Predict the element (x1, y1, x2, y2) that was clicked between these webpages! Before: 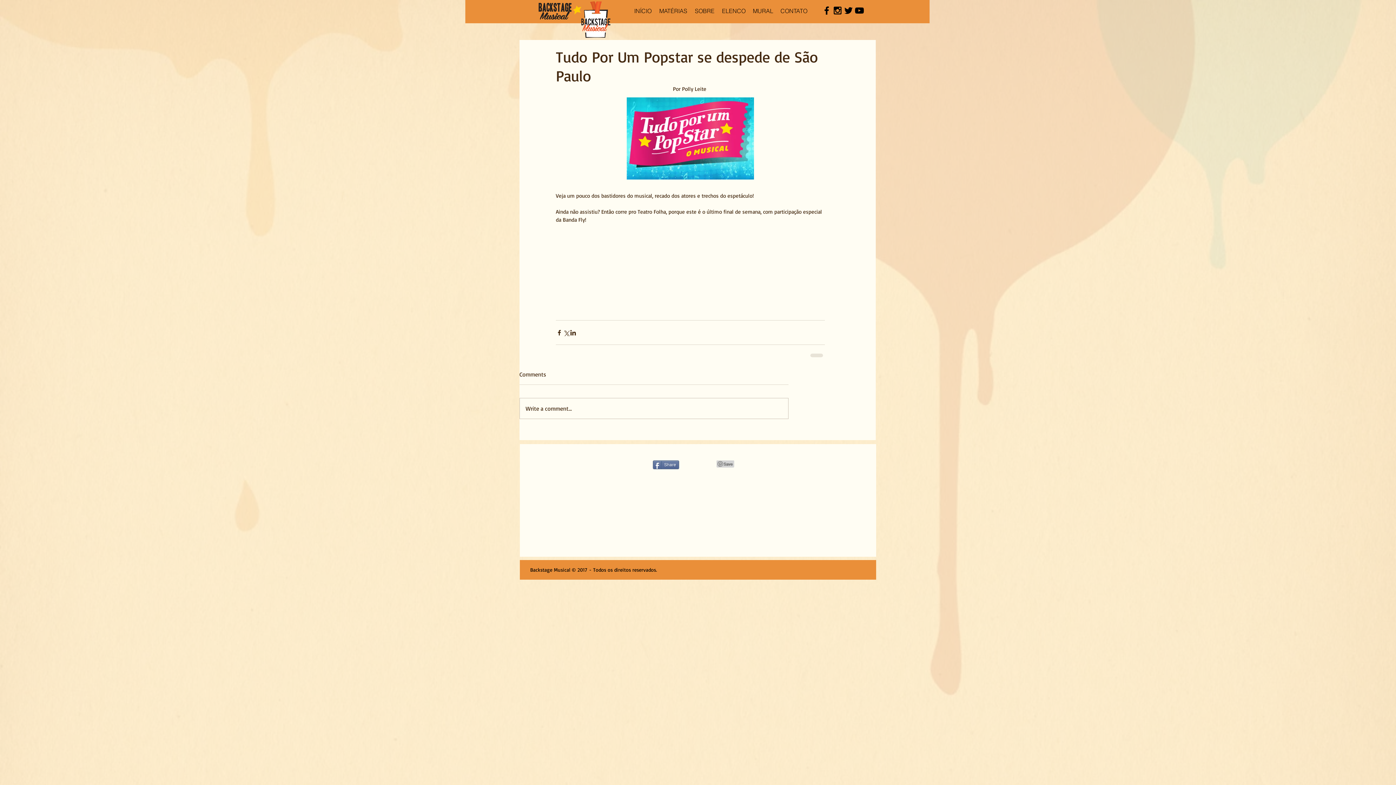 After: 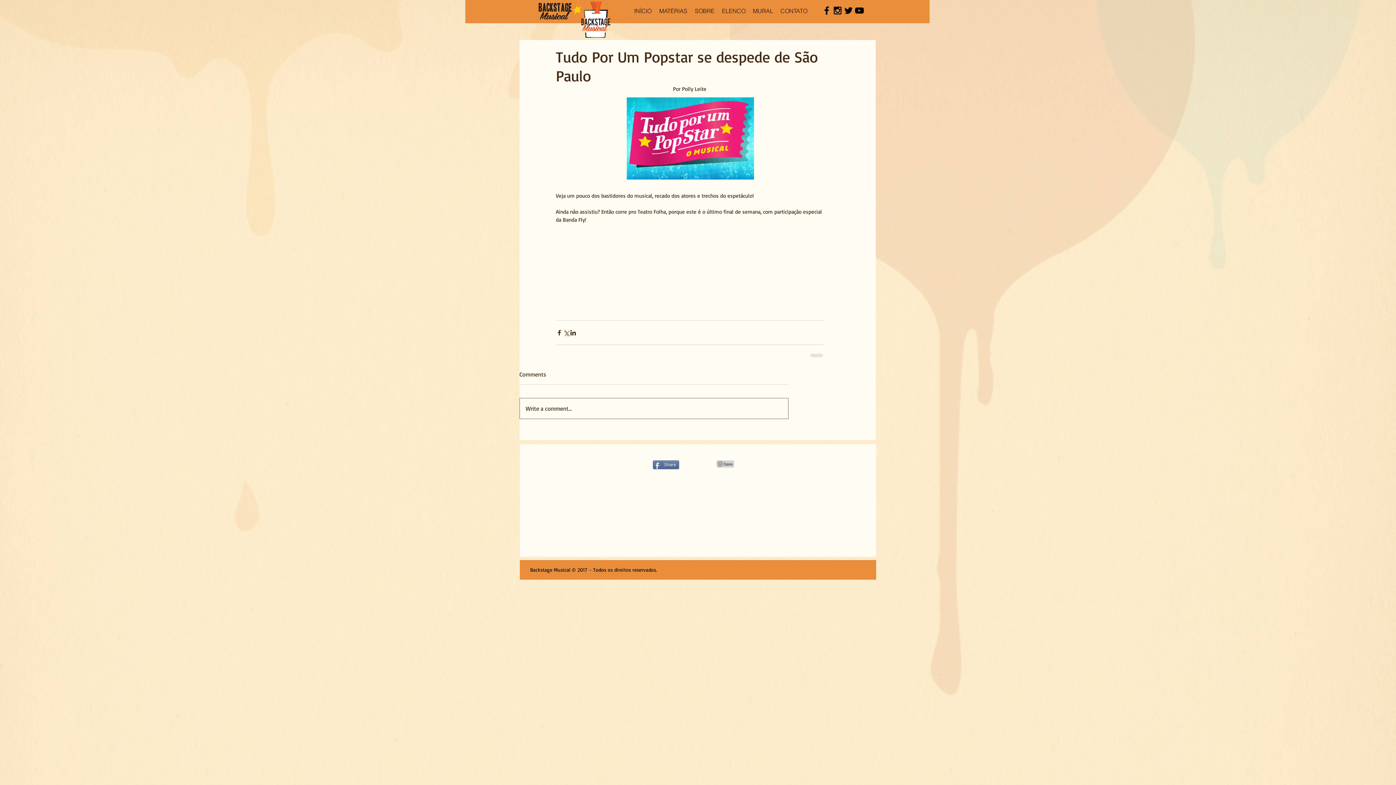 Action: bbox: (520, 398, 788, 418) label: Write a comment...